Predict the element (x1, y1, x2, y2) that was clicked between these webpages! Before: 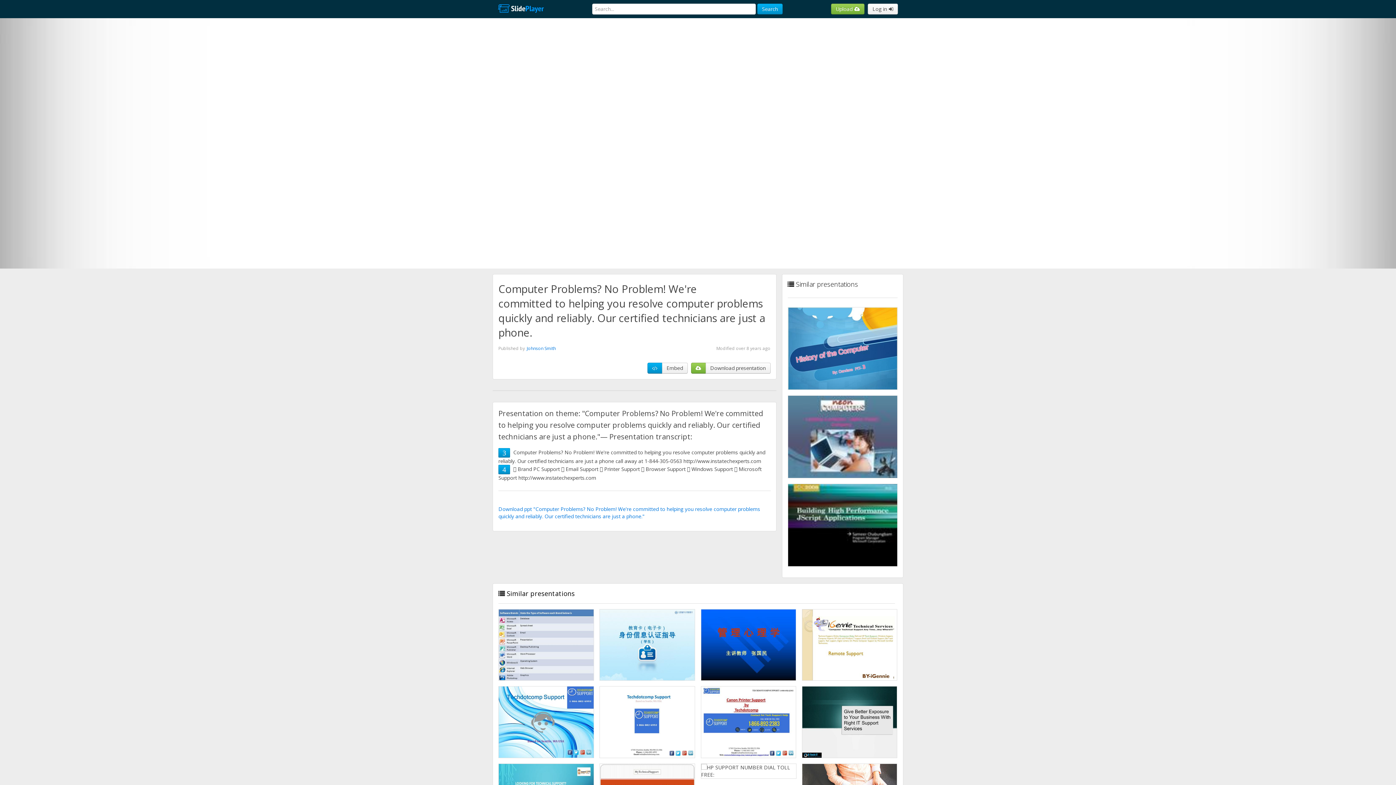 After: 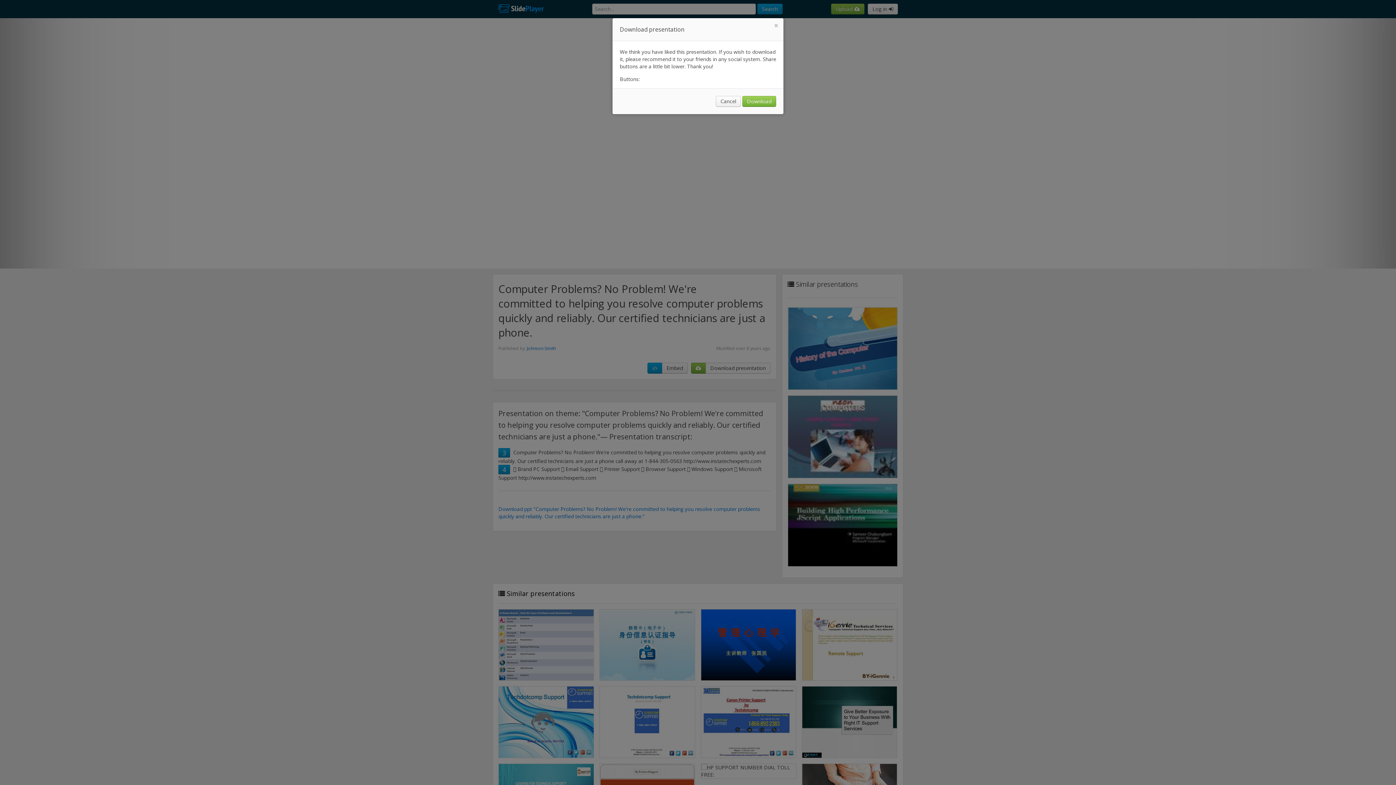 Action: bbox: (705, 362, 770, 373) label: Download presentation